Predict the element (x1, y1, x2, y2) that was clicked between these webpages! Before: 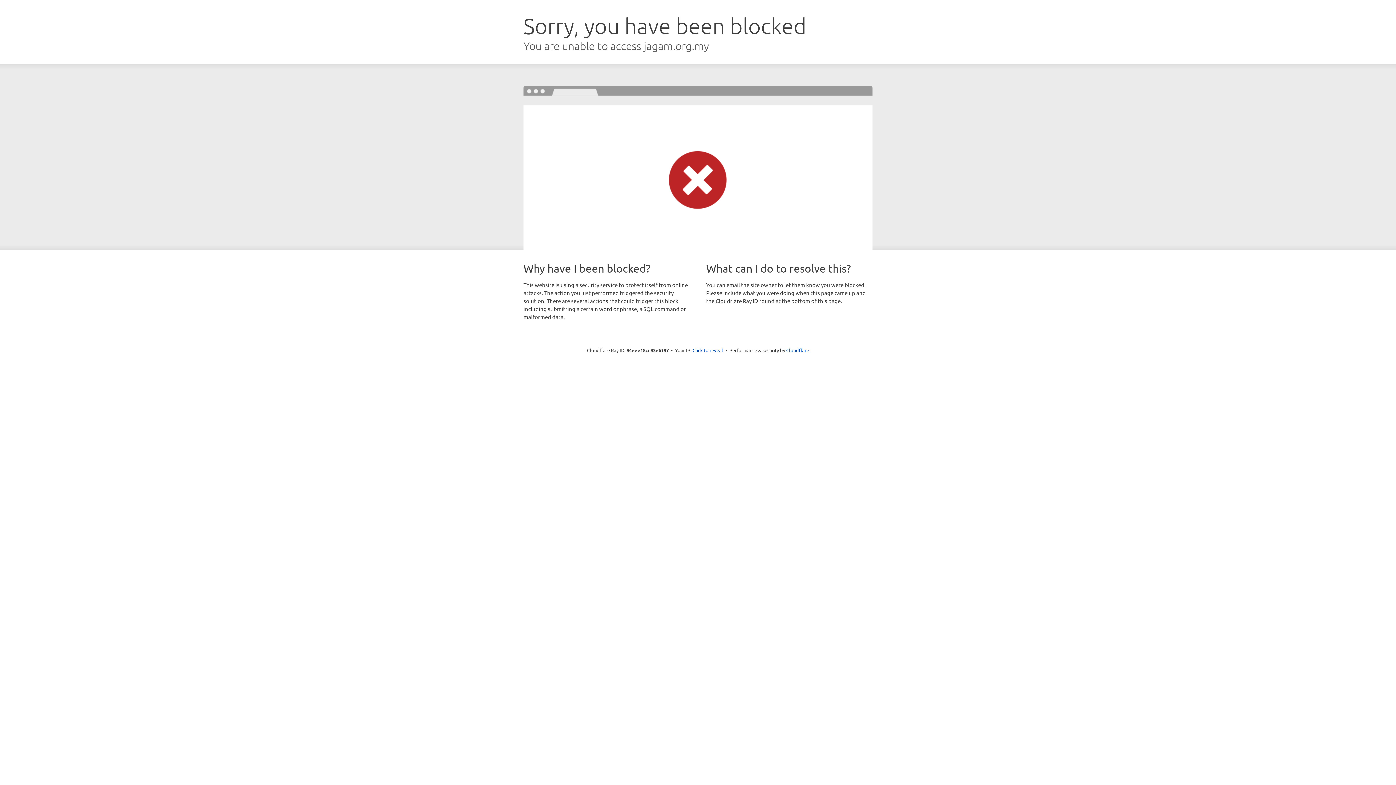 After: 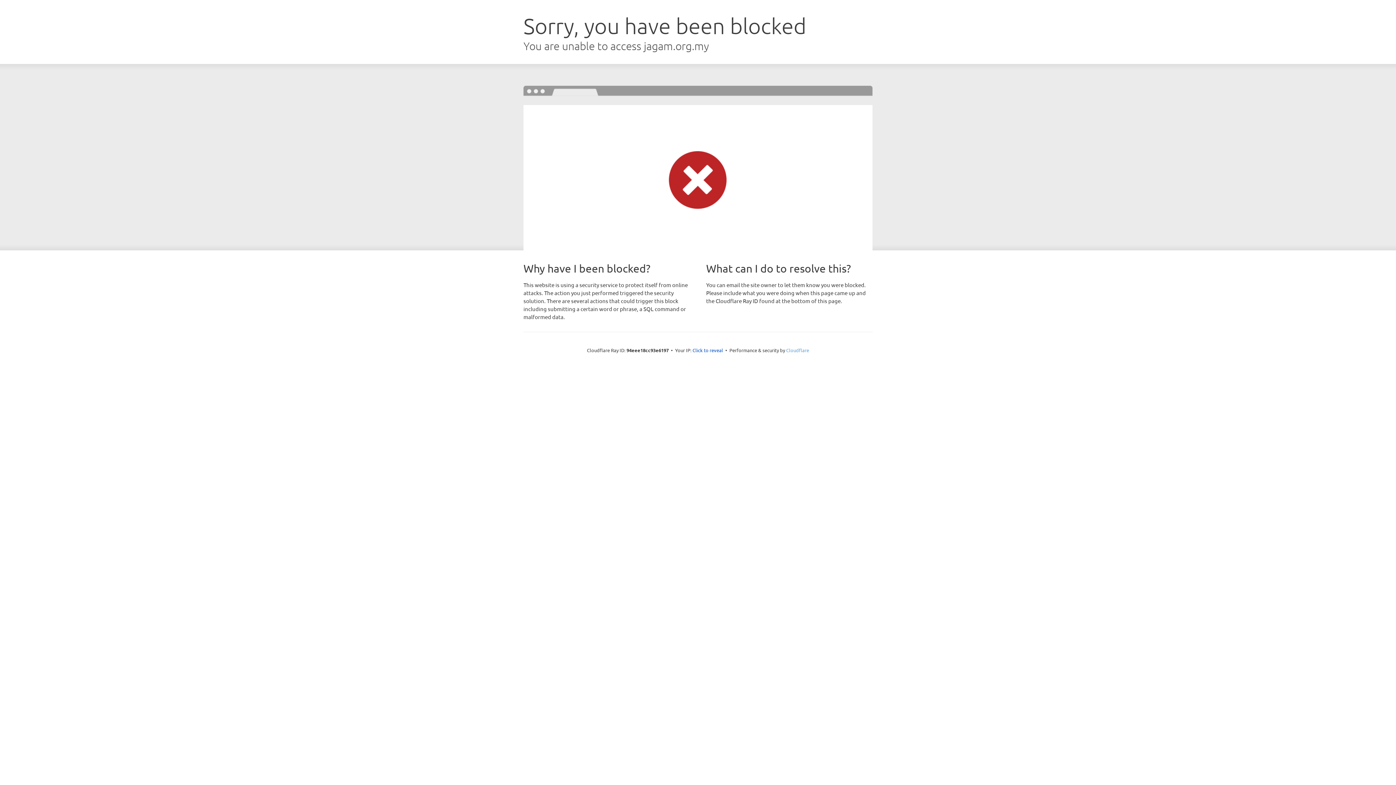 Action: bbox: (786, 347, 809, 353) label: Cloudflare